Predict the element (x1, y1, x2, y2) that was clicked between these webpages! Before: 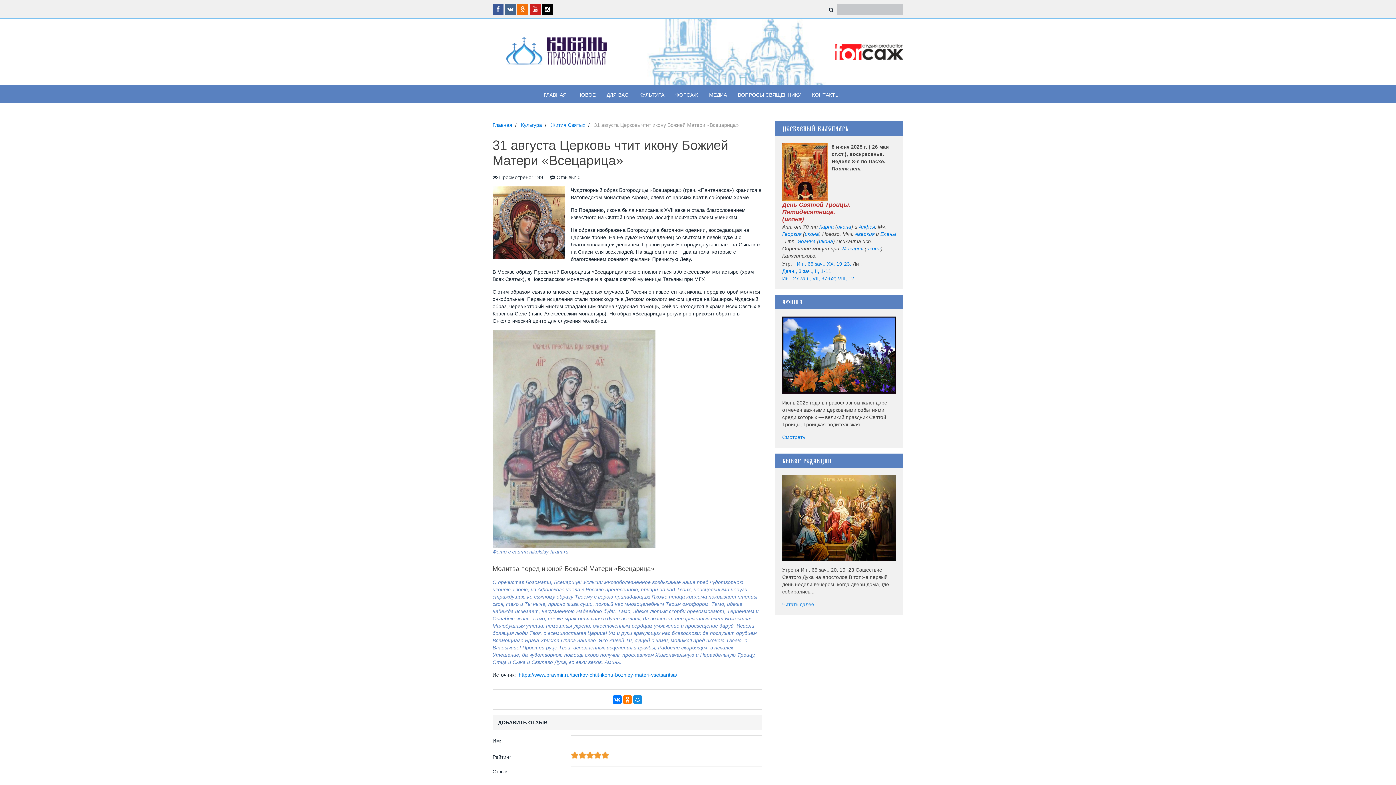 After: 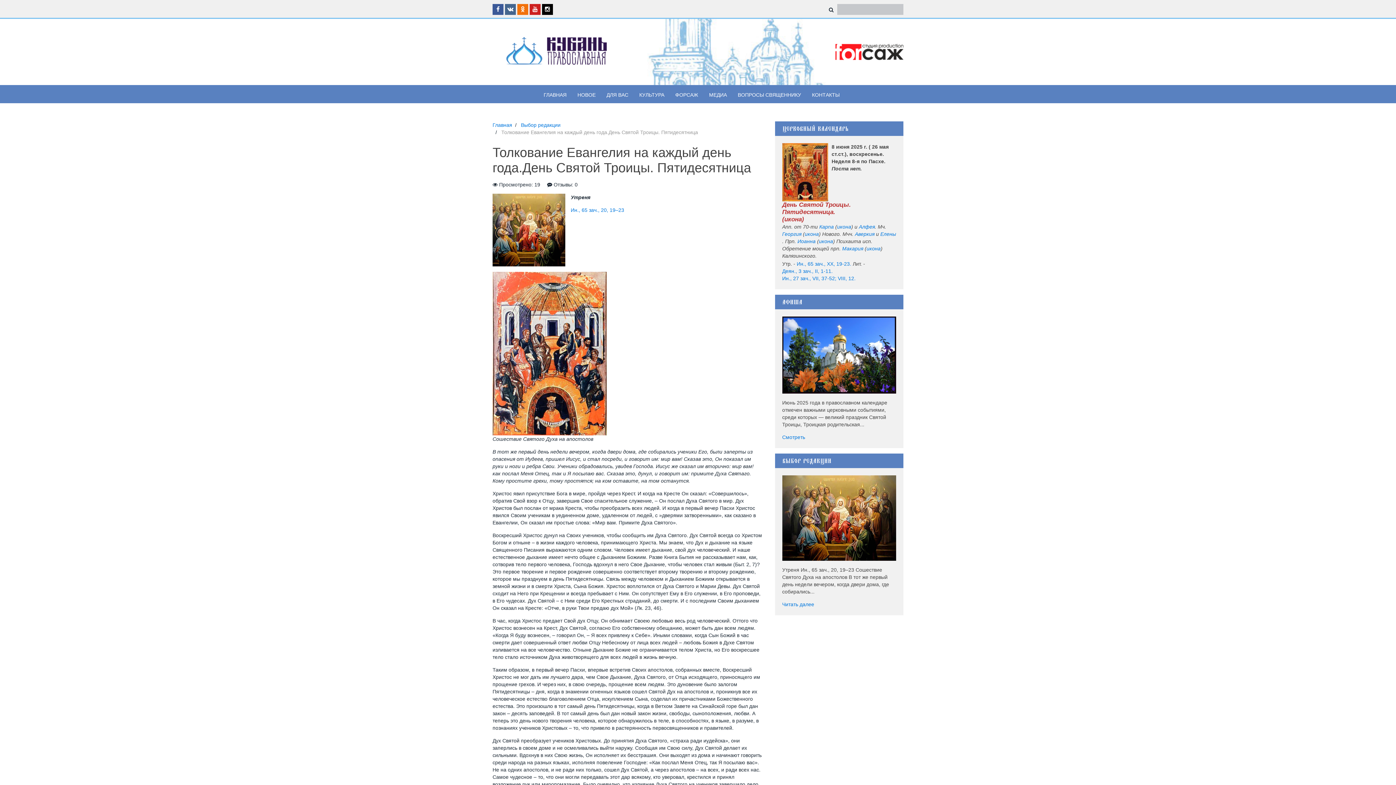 Action: bbox: (782, 517, 896, 523)